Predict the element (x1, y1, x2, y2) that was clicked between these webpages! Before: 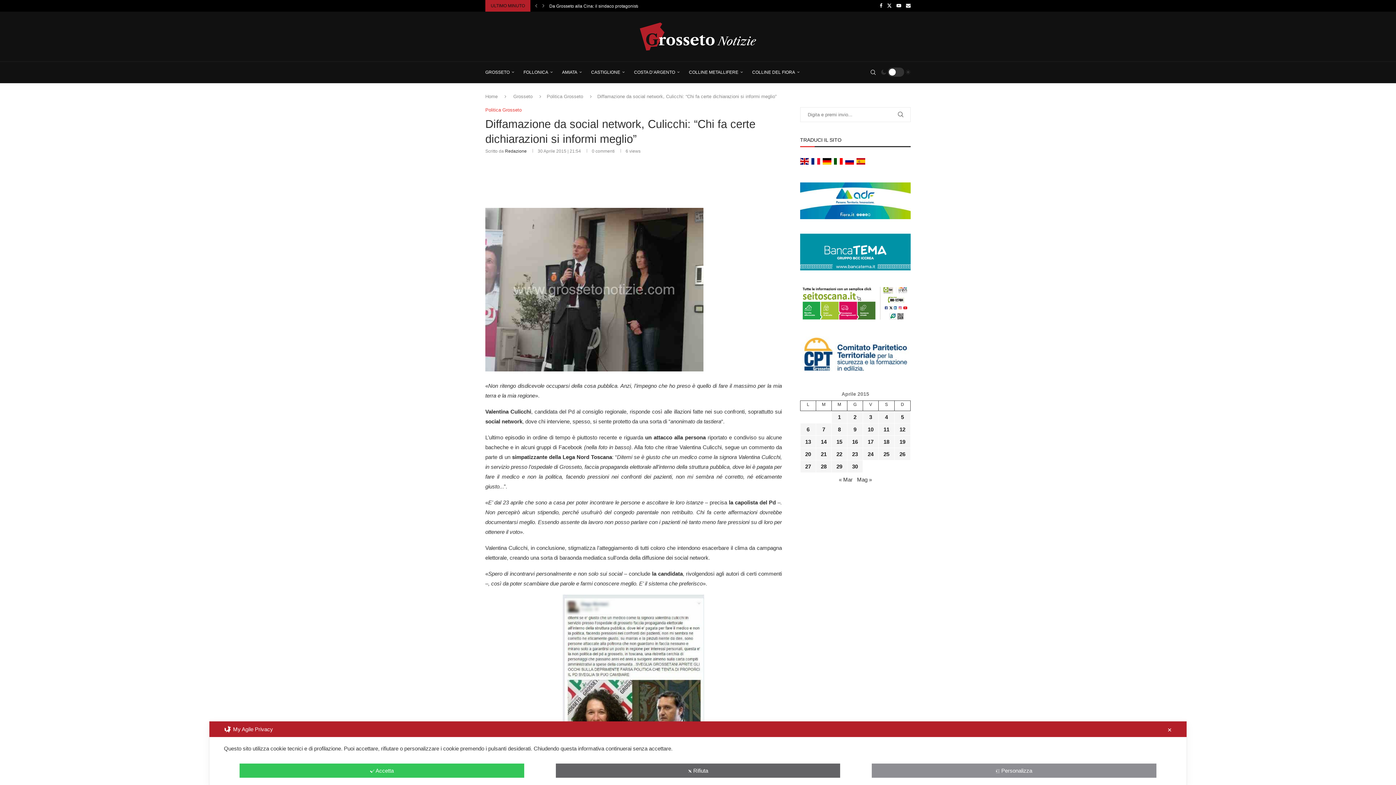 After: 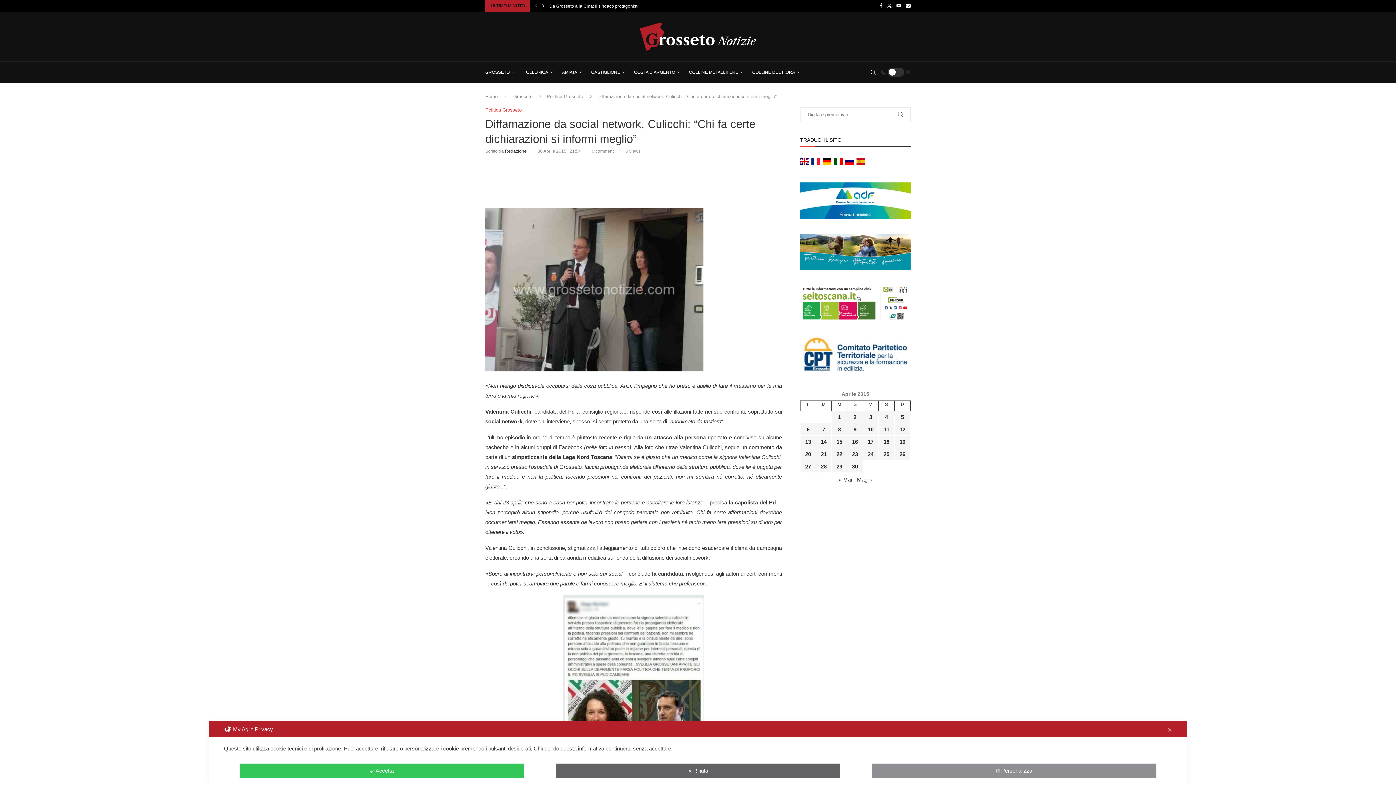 Action: bbox: (540, 0, 546, 11) label: Next slide